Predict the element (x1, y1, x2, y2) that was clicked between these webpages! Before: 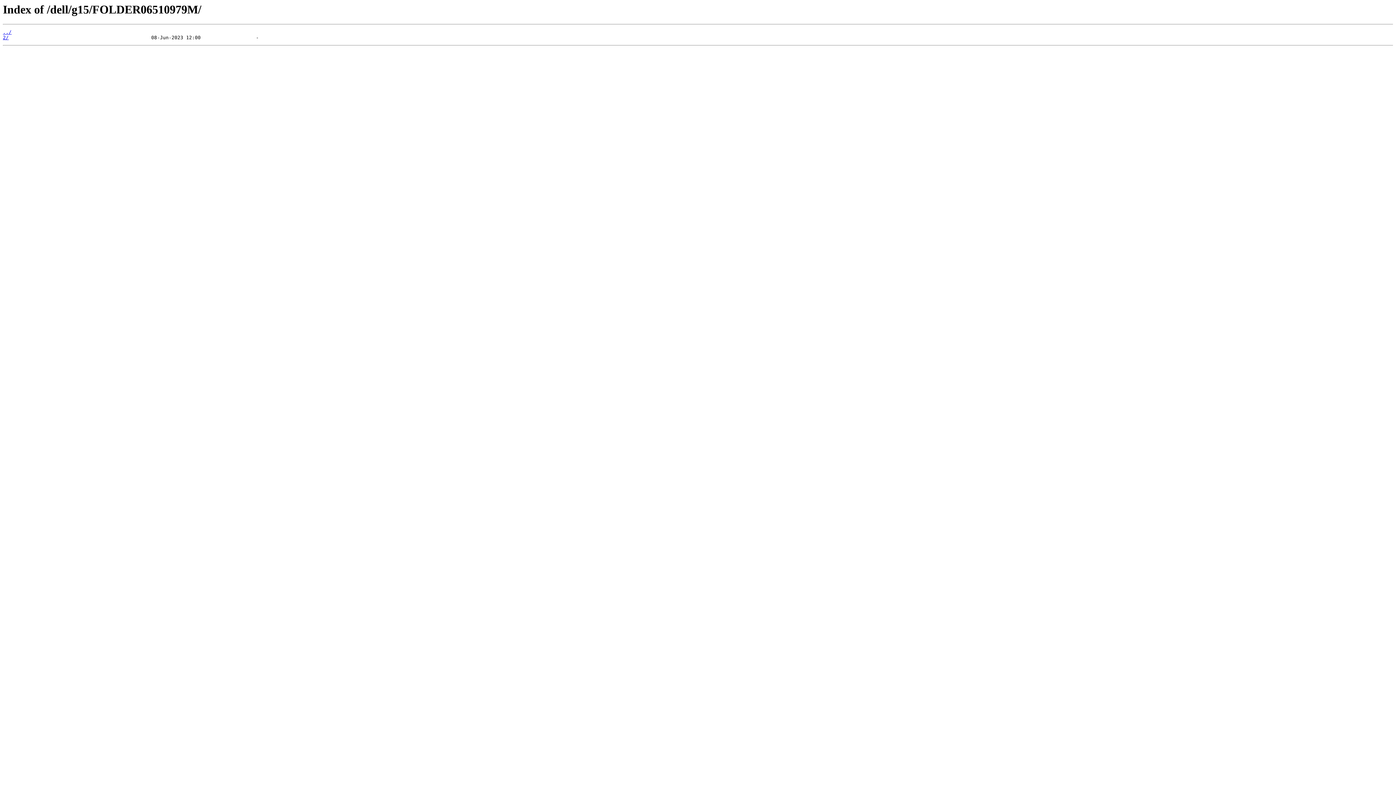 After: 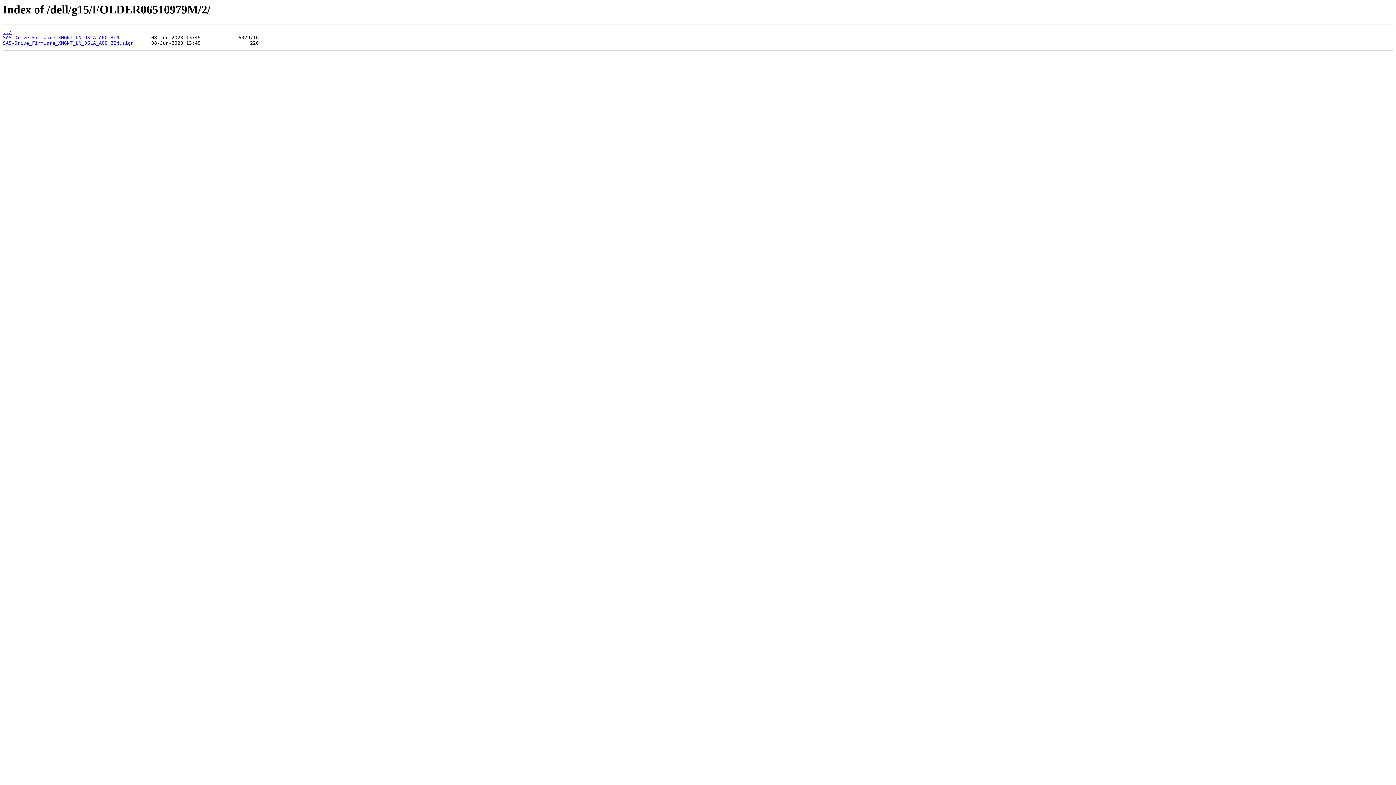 Action: label: 2/ bbox: (2, 35, 8, 40)